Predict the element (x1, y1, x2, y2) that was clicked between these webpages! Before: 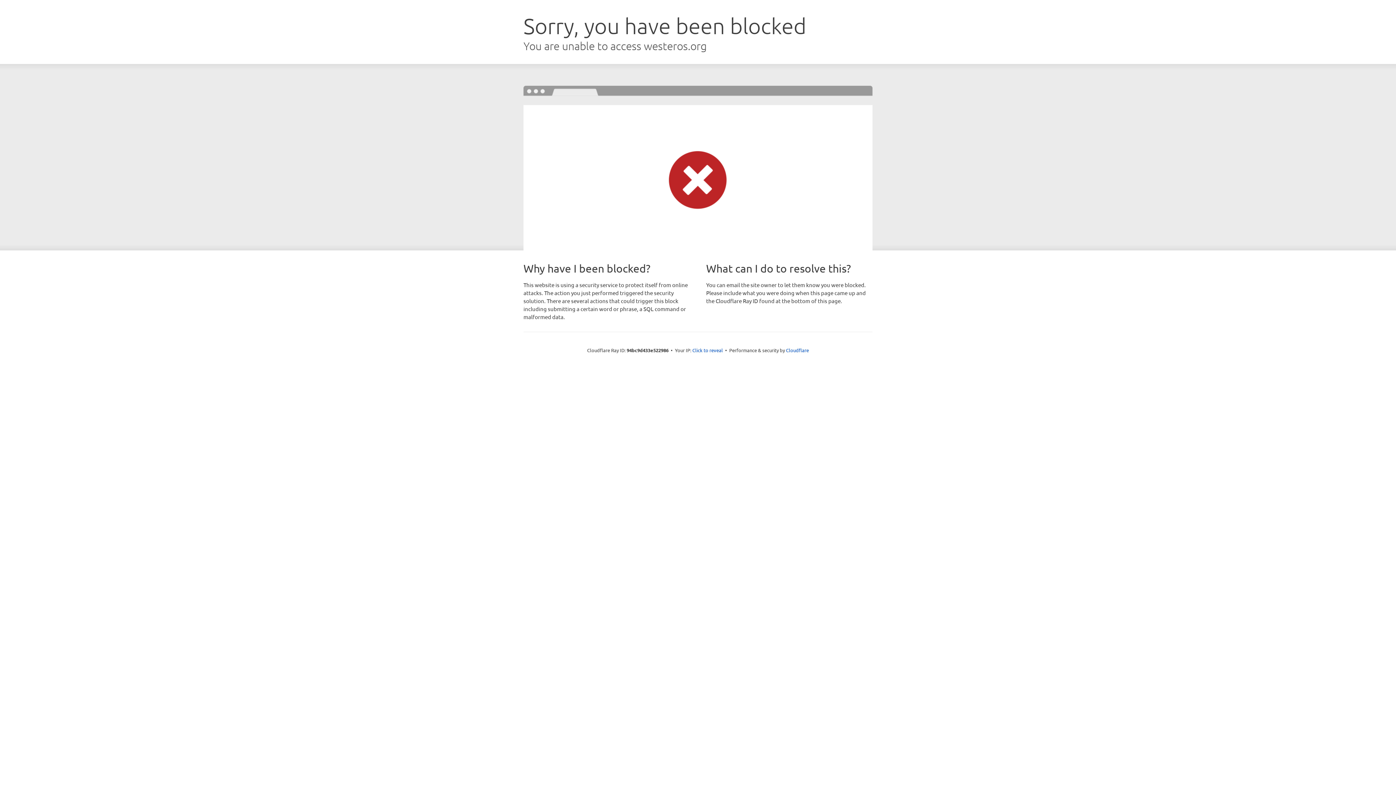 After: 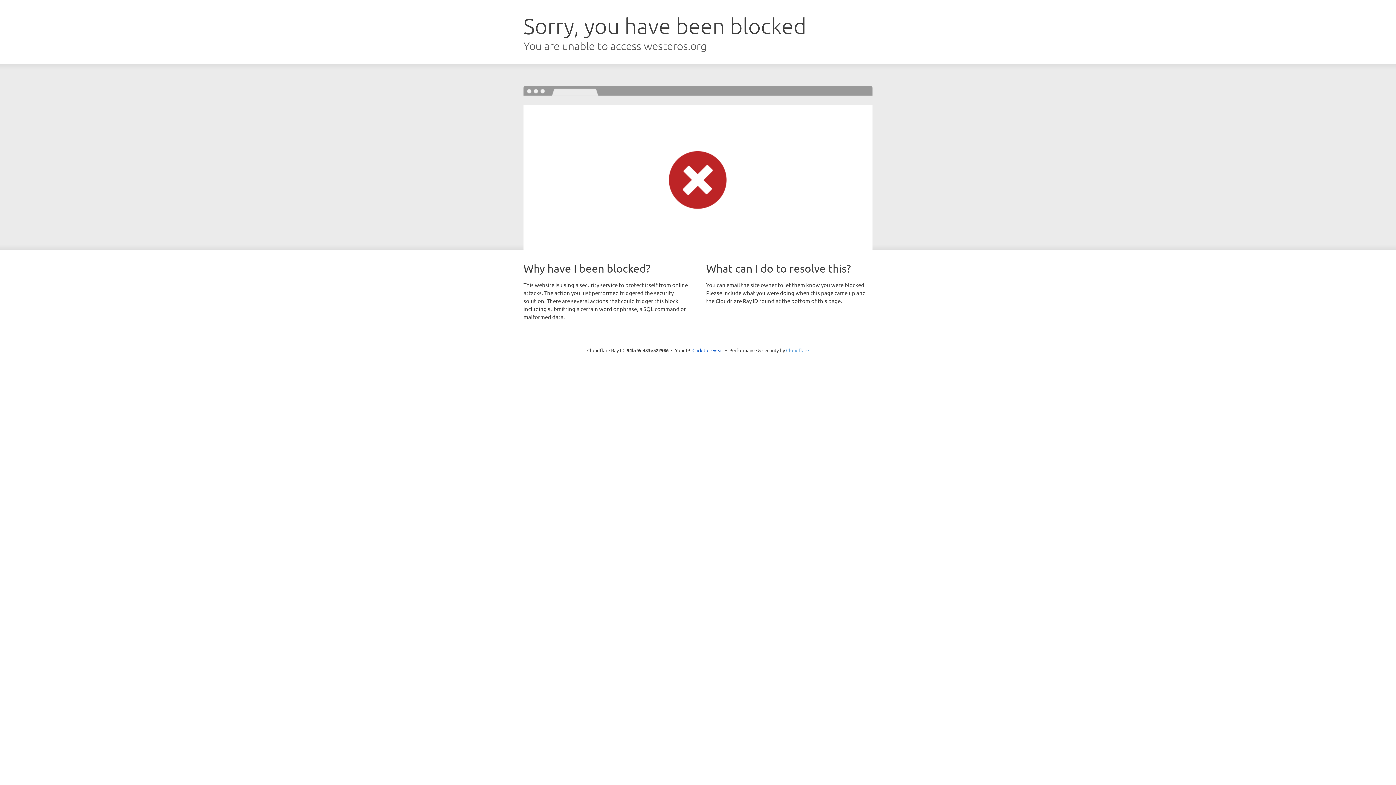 Action: label: Cloudflare bbox: (786, 347, 809, 353)